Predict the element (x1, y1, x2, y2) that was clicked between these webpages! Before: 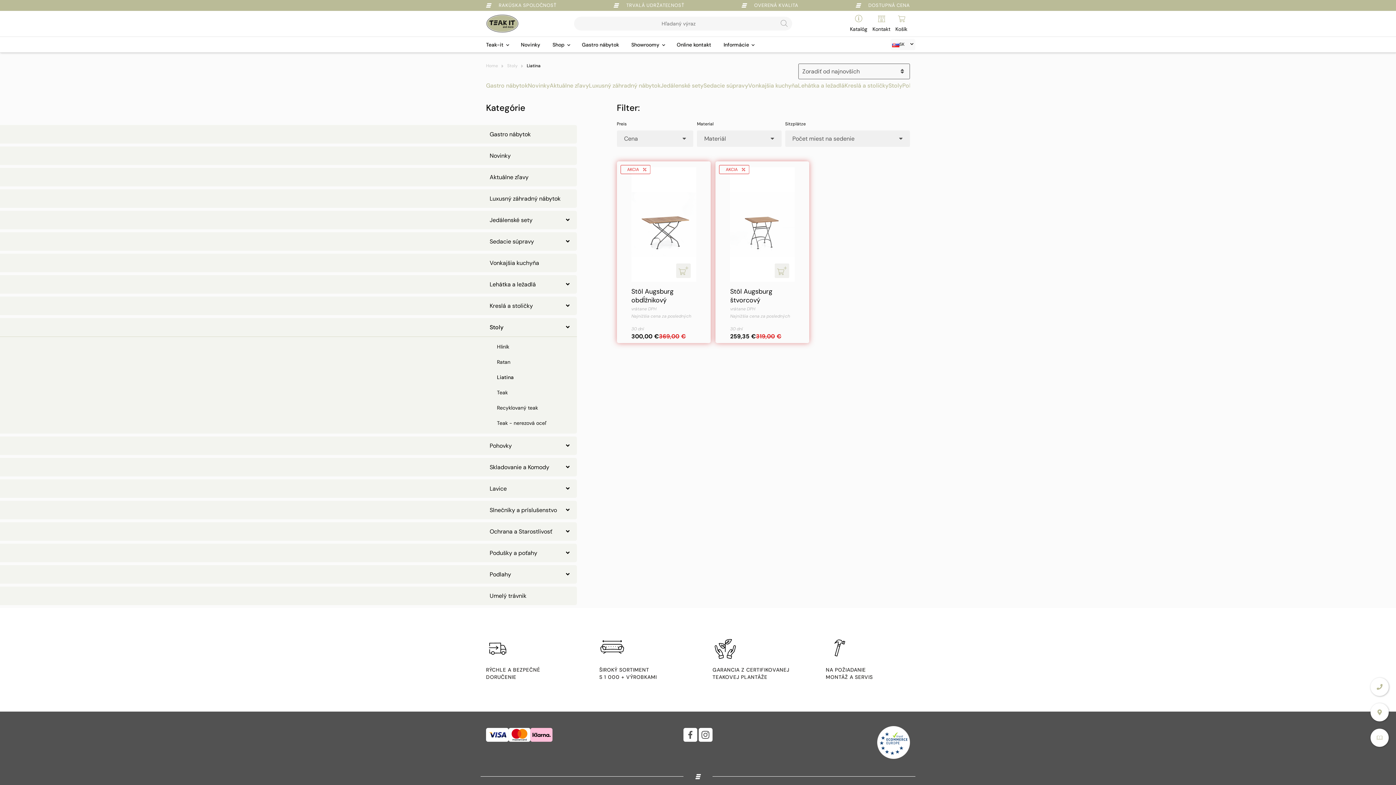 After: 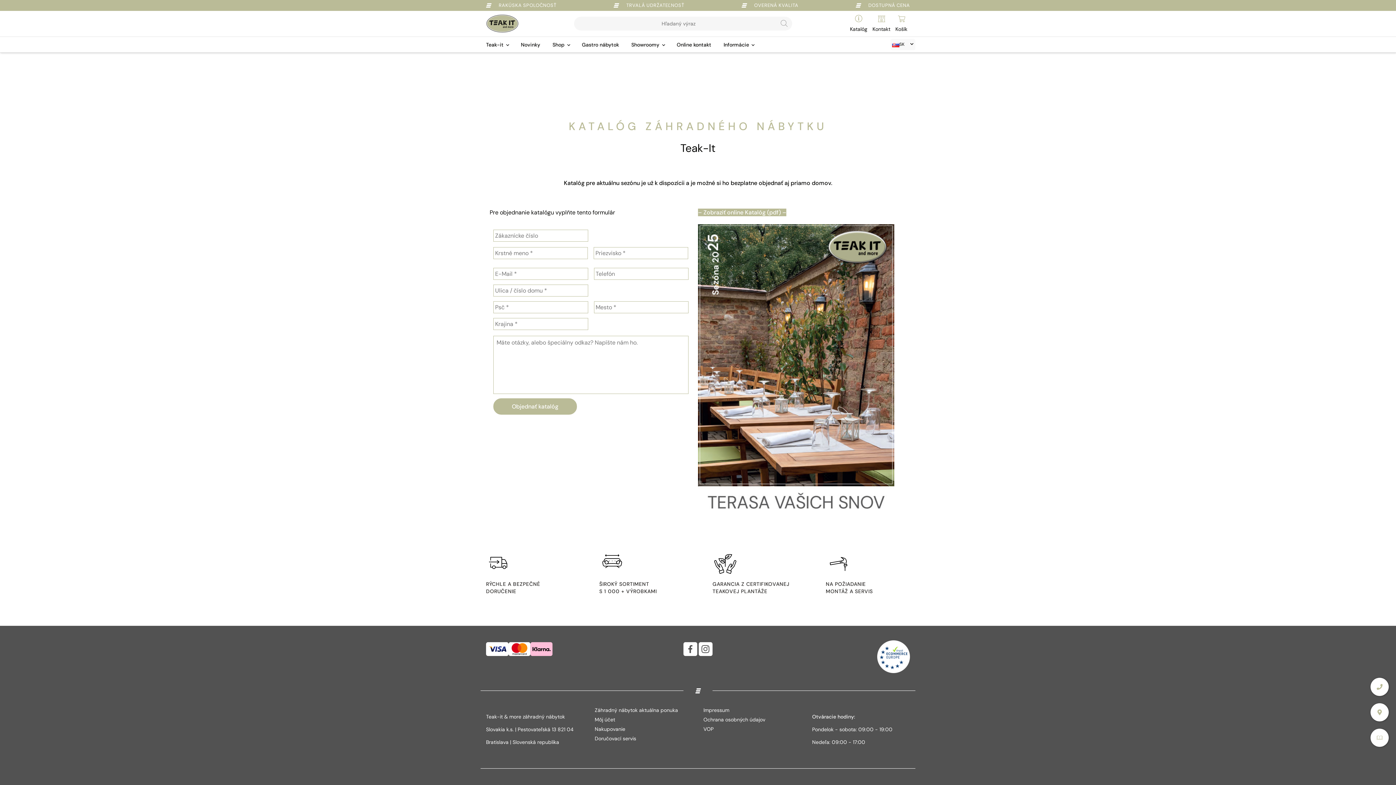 Action: bbox: (1370, 729, 1389, 747)